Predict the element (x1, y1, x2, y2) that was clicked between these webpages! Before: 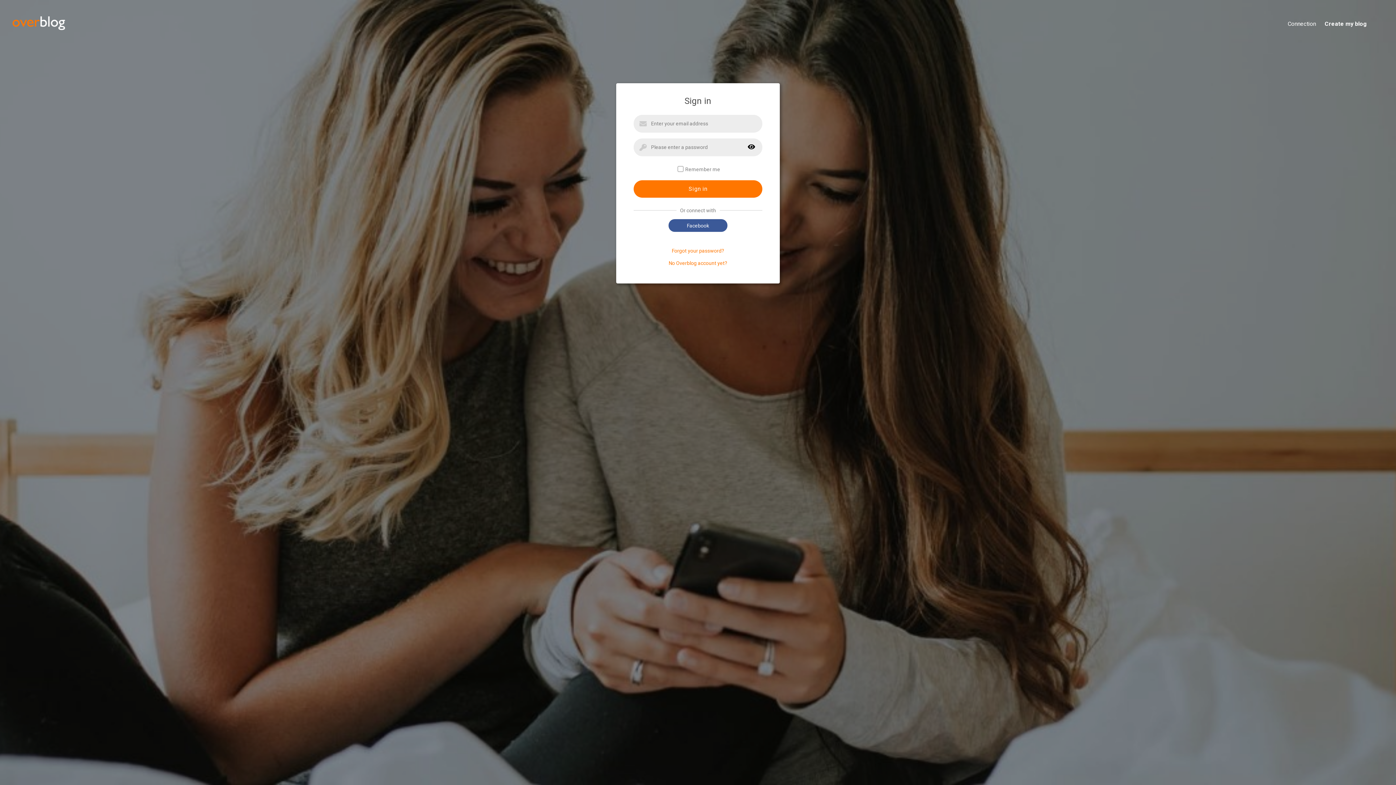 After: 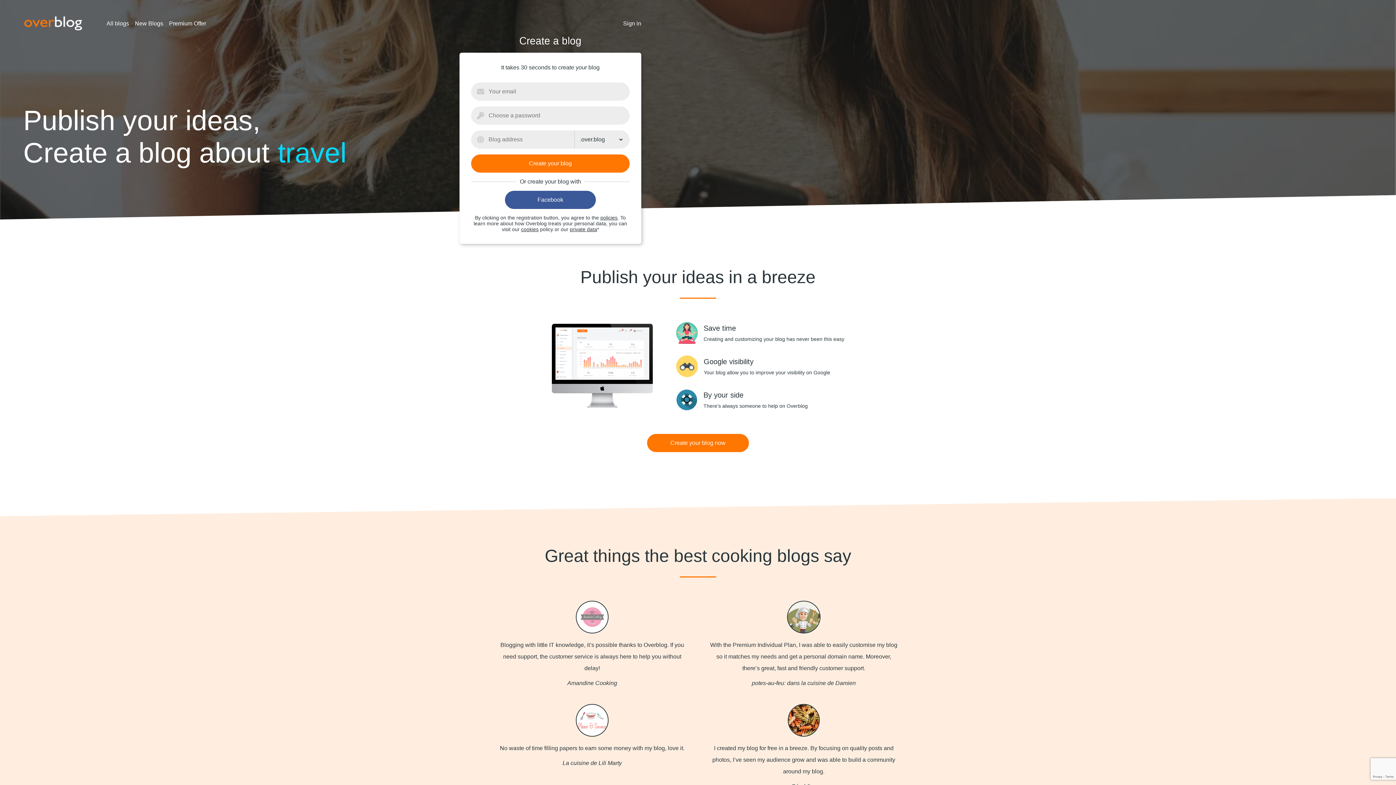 Action: label: Create my blog bbox: (1316, 20, 1384, 28)